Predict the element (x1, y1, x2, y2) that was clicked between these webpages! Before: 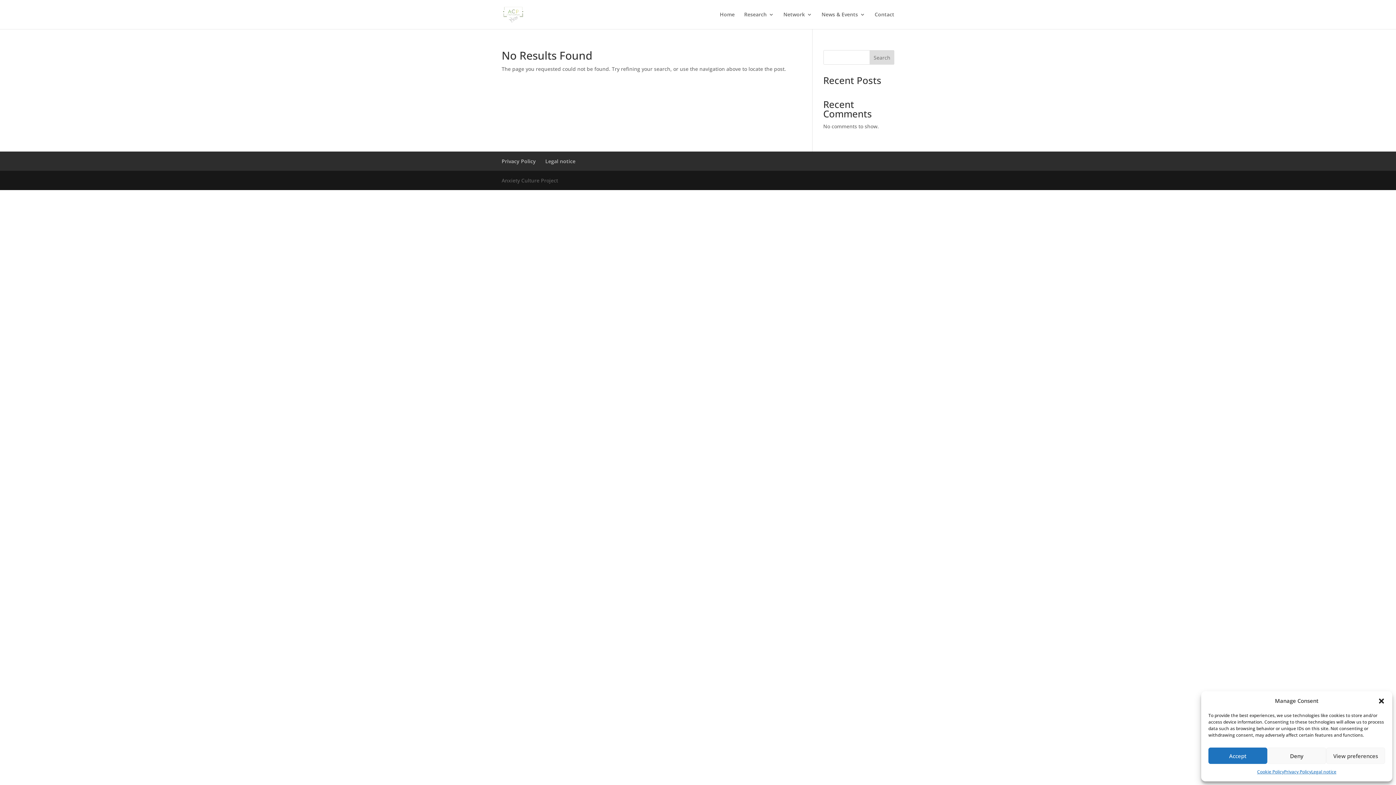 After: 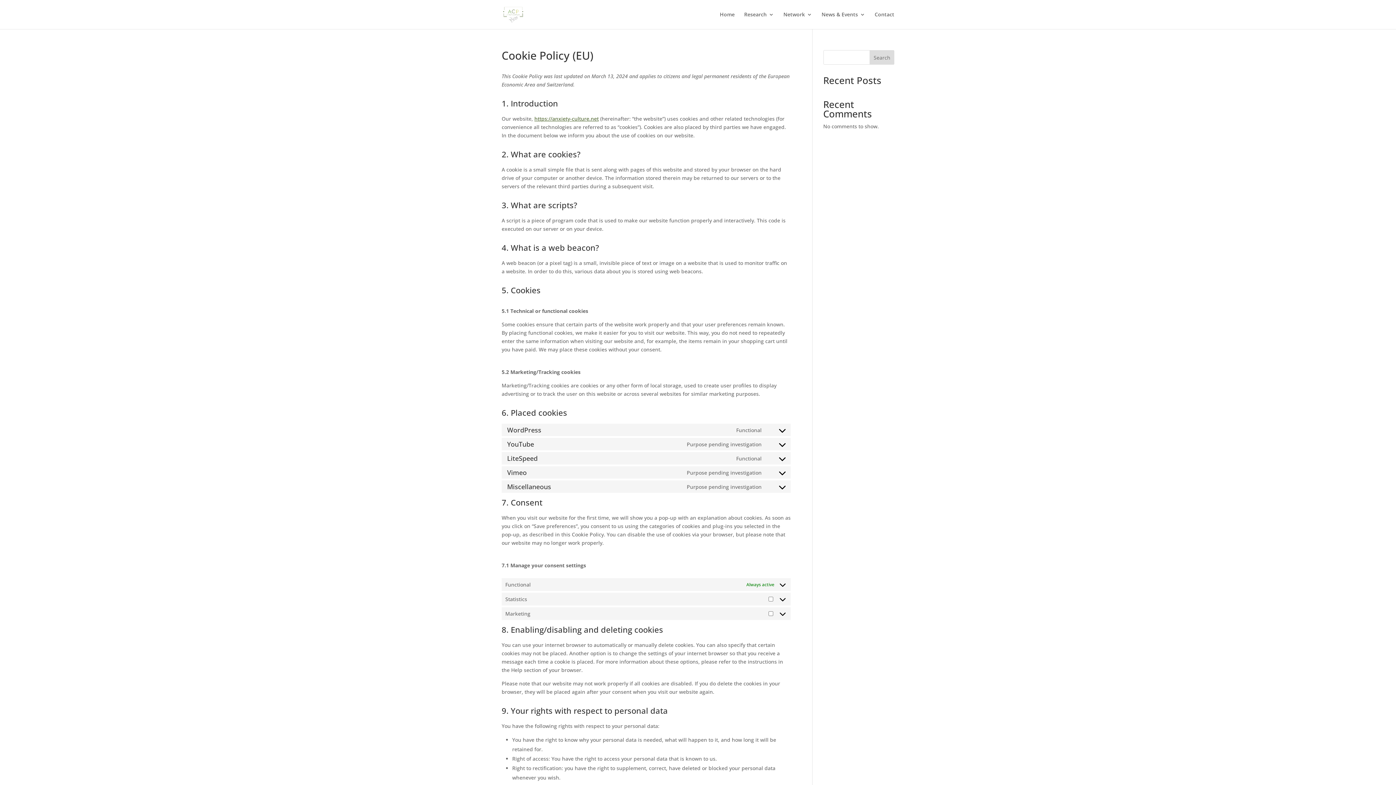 Action: bbox: (1257, 768, 1284, 776) label: Cookie Policy